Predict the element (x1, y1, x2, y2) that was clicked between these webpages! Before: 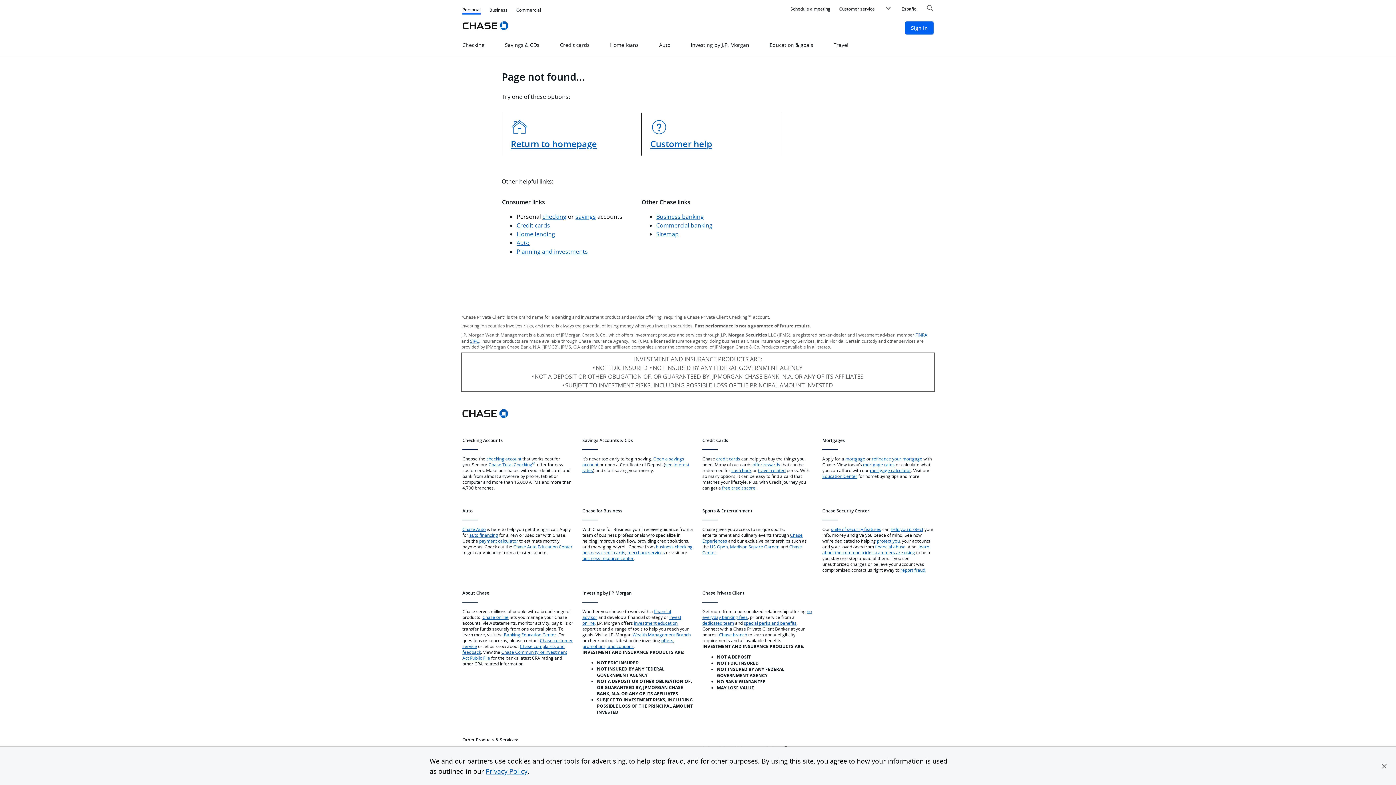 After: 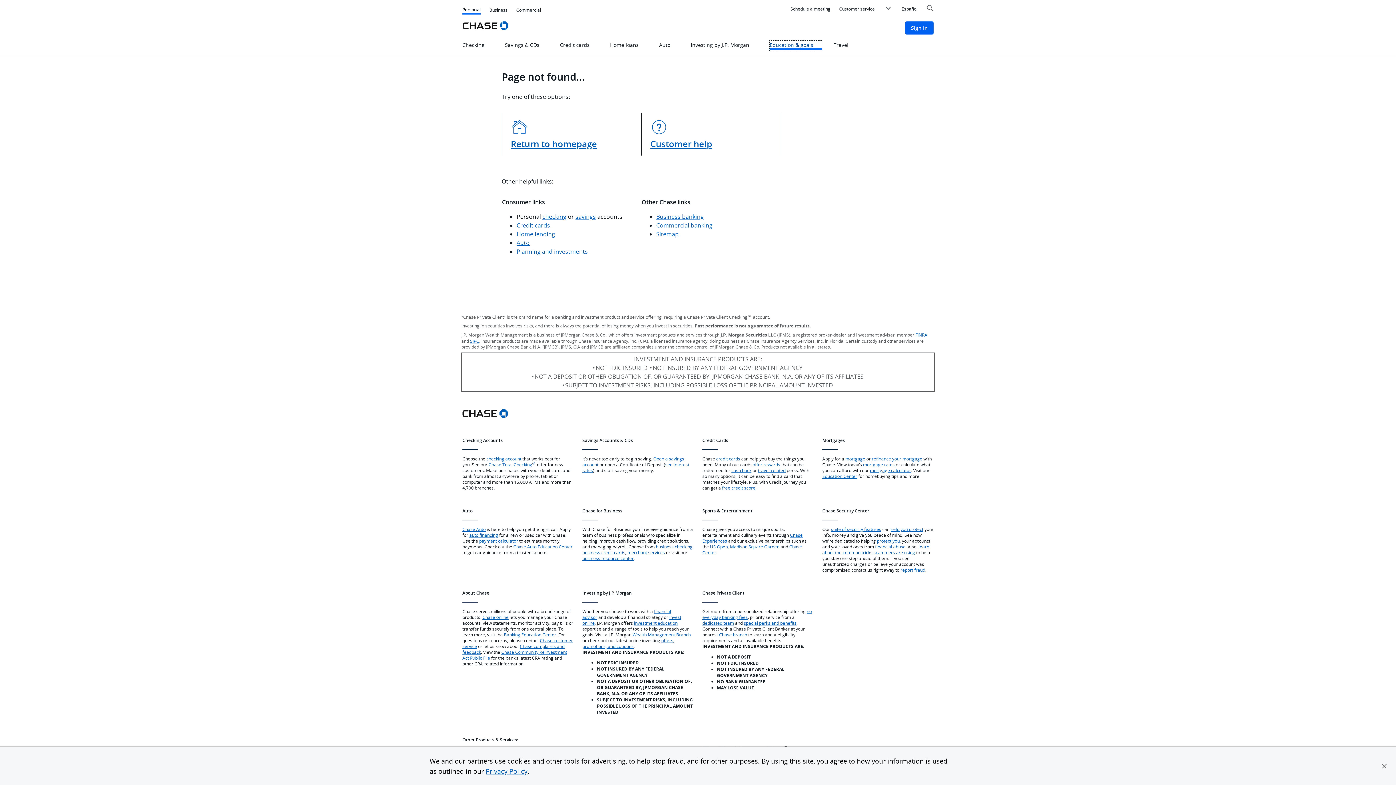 Action: label: Education & goals bbox: (769, 40, 822, 51)